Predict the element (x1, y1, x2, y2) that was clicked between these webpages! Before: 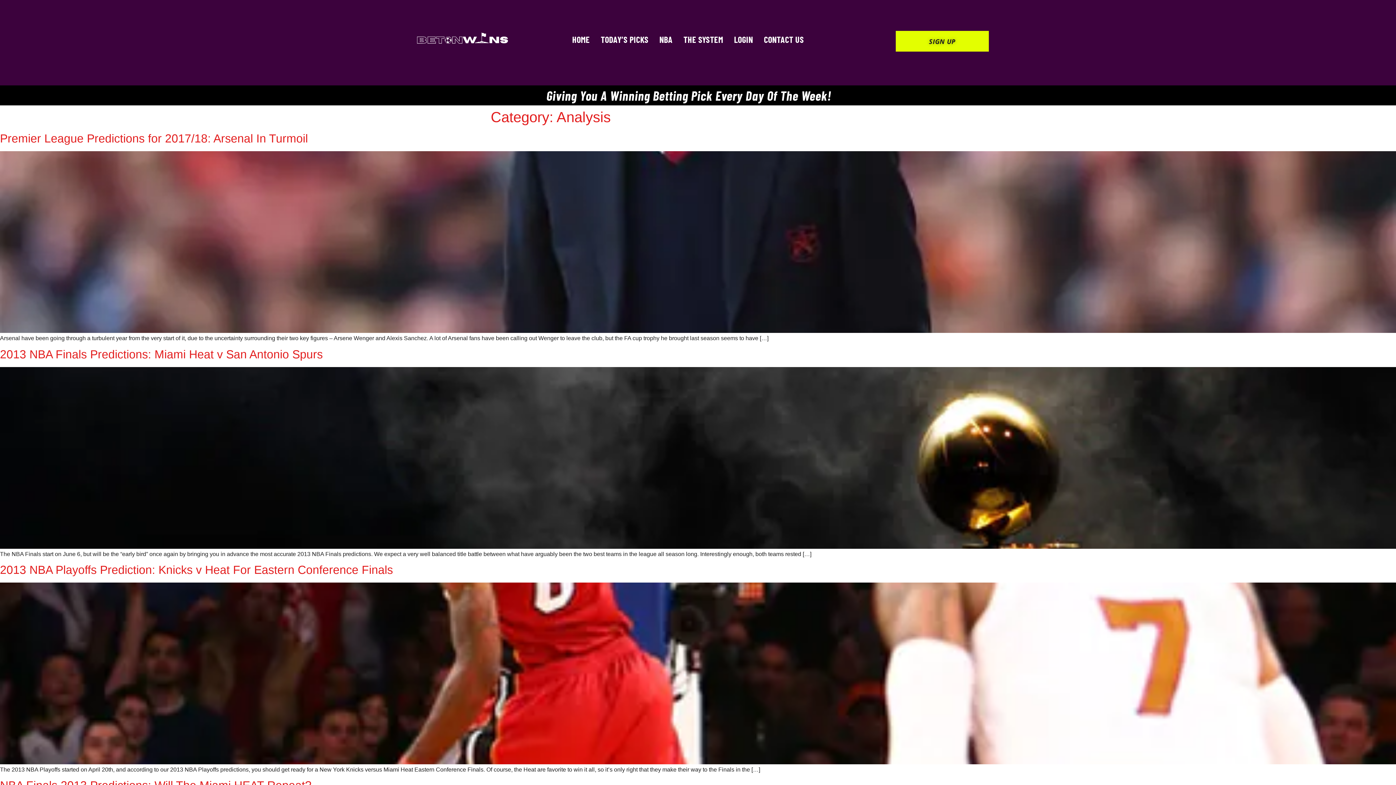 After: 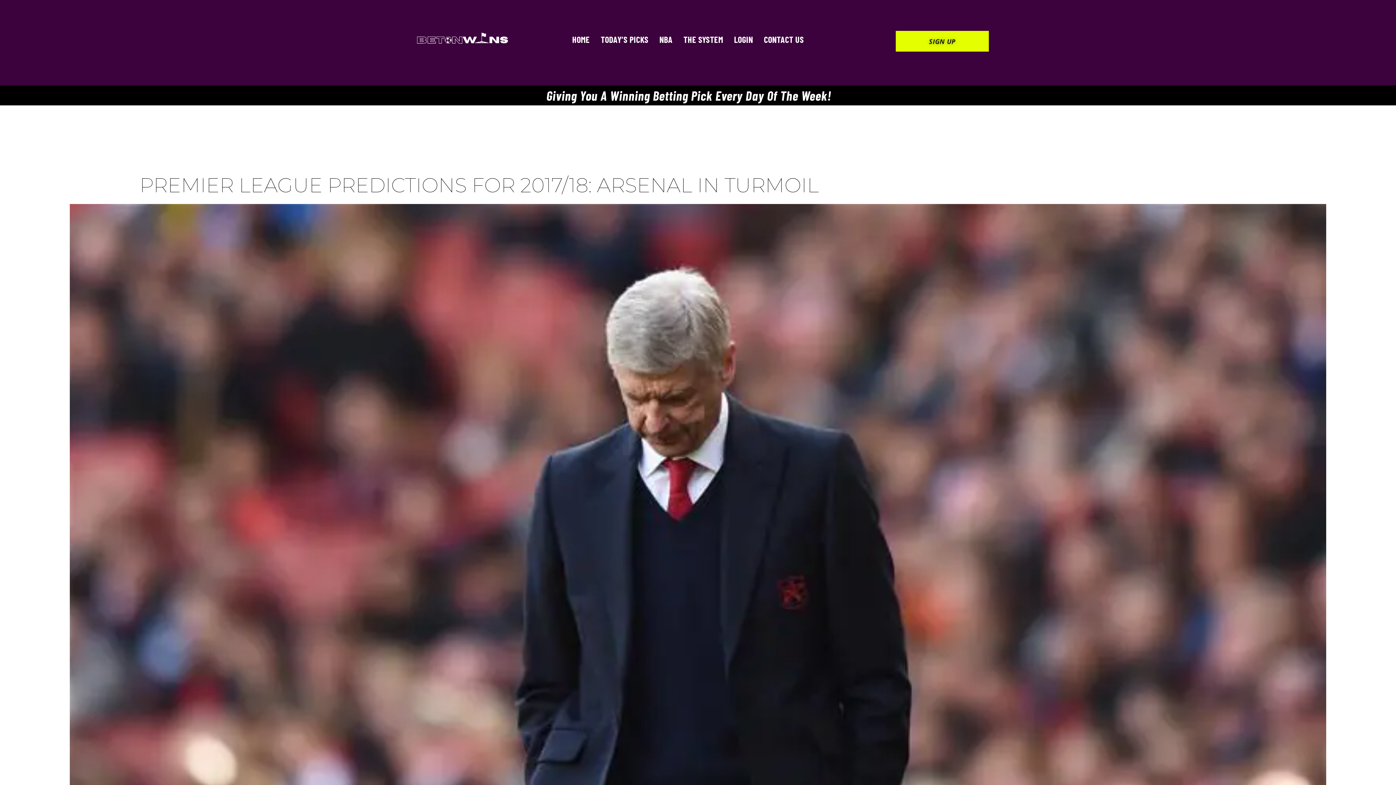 Action: bbox: (0, 132, 308, 145) label: Premier League Predictions for 2017/18: Arsenal In Turmoil